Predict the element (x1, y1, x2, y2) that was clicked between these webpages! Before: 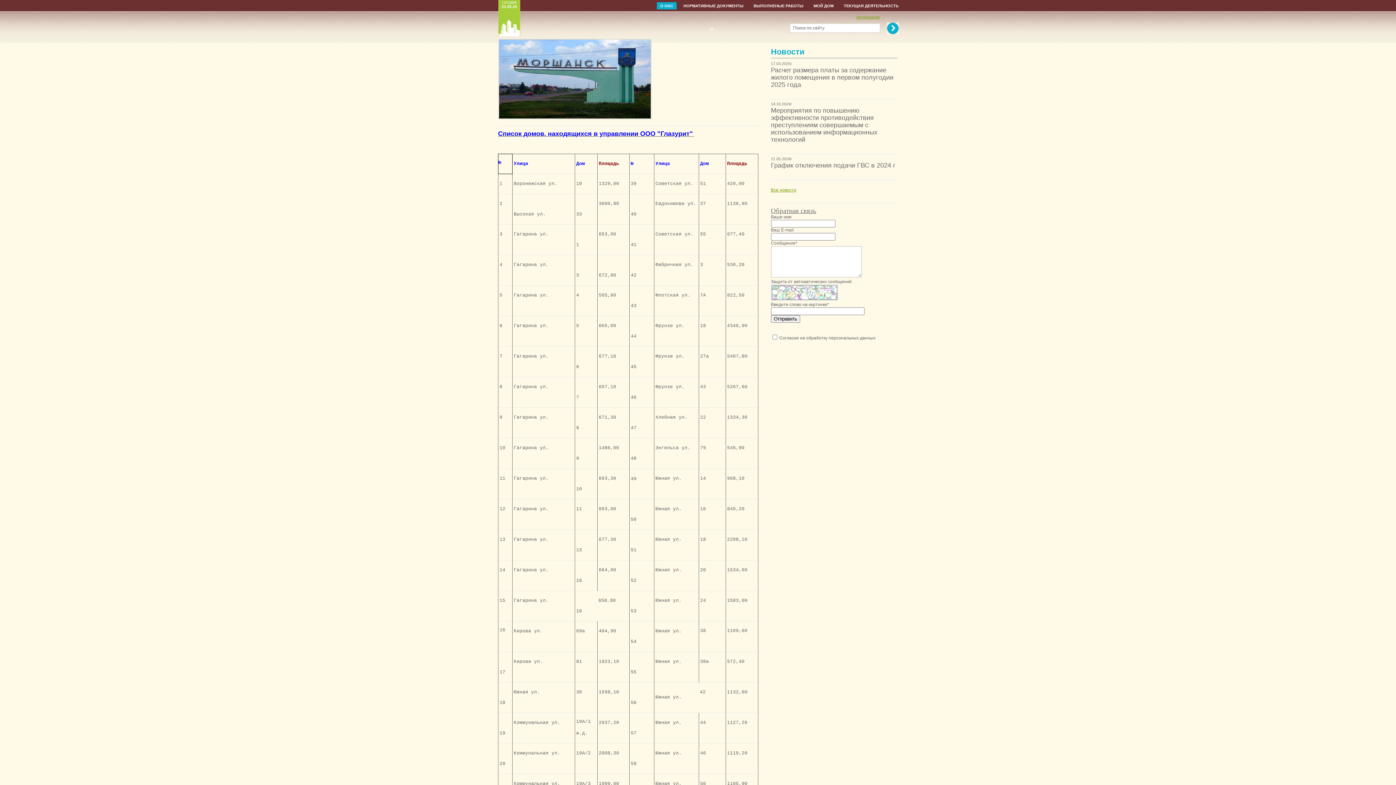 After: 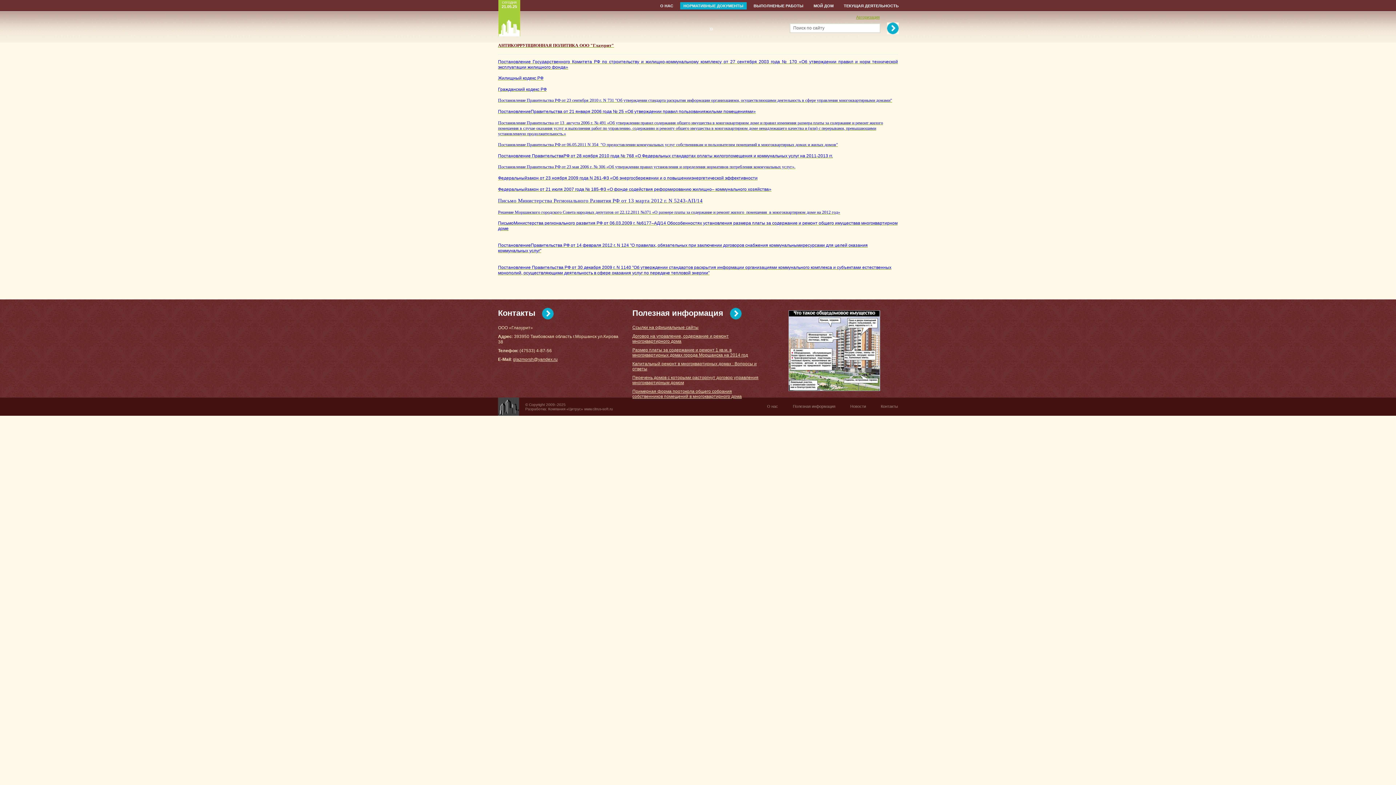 Action: bbox: (680, 2, 746, 9) label: НОРМАТИВНЫЕ ДОКУМЕНТЫ